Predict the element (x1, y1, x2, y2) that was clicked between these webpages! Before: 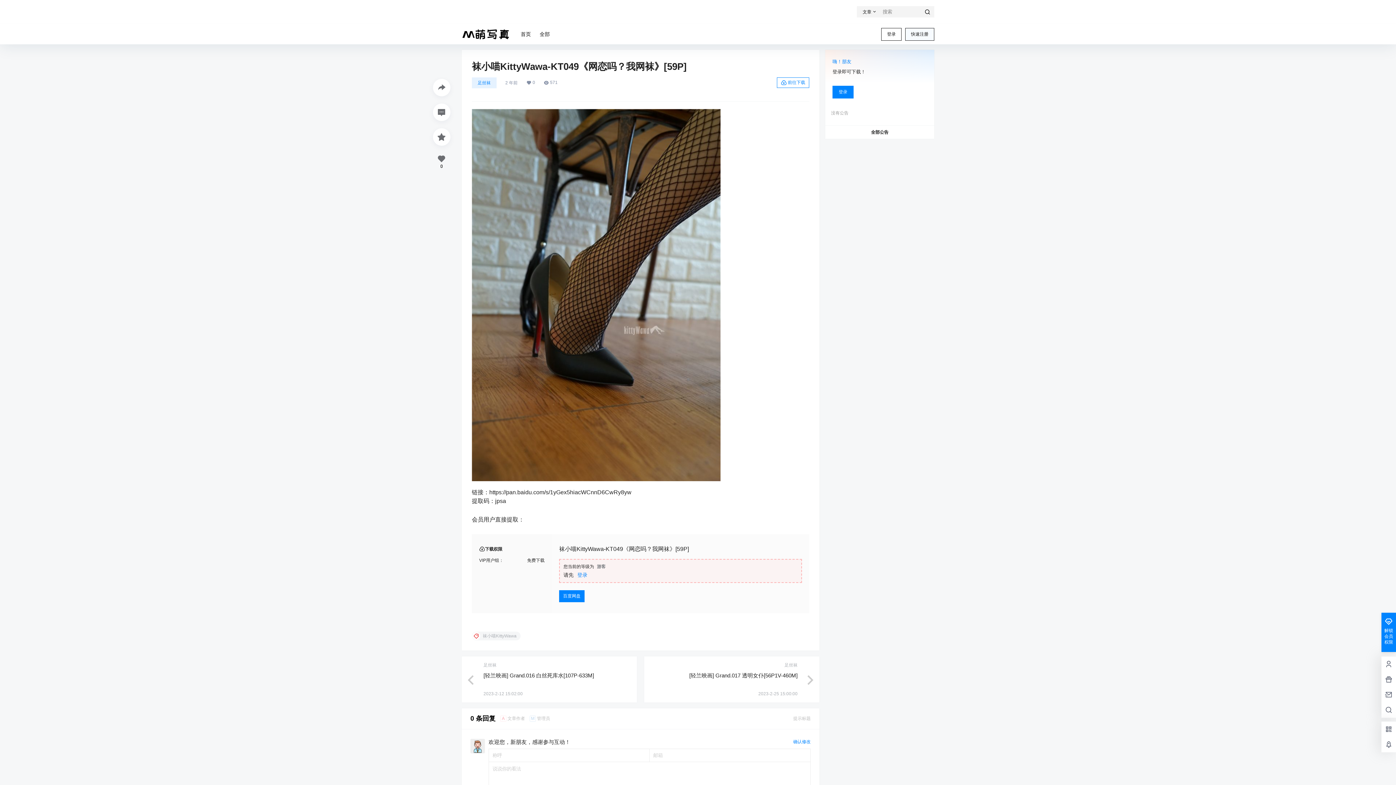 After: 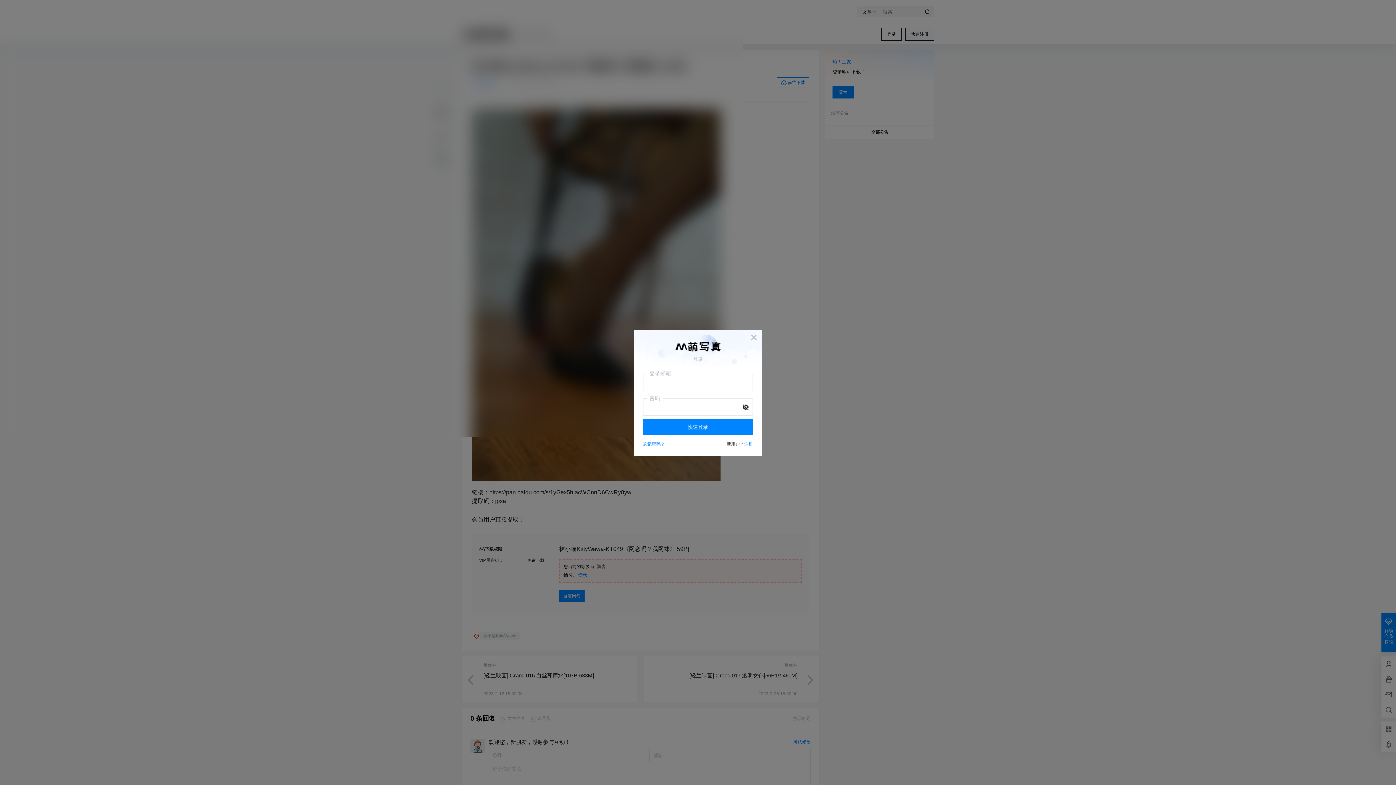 Action: label: 百度网盘 bbox: (559, 590, 584, 602)